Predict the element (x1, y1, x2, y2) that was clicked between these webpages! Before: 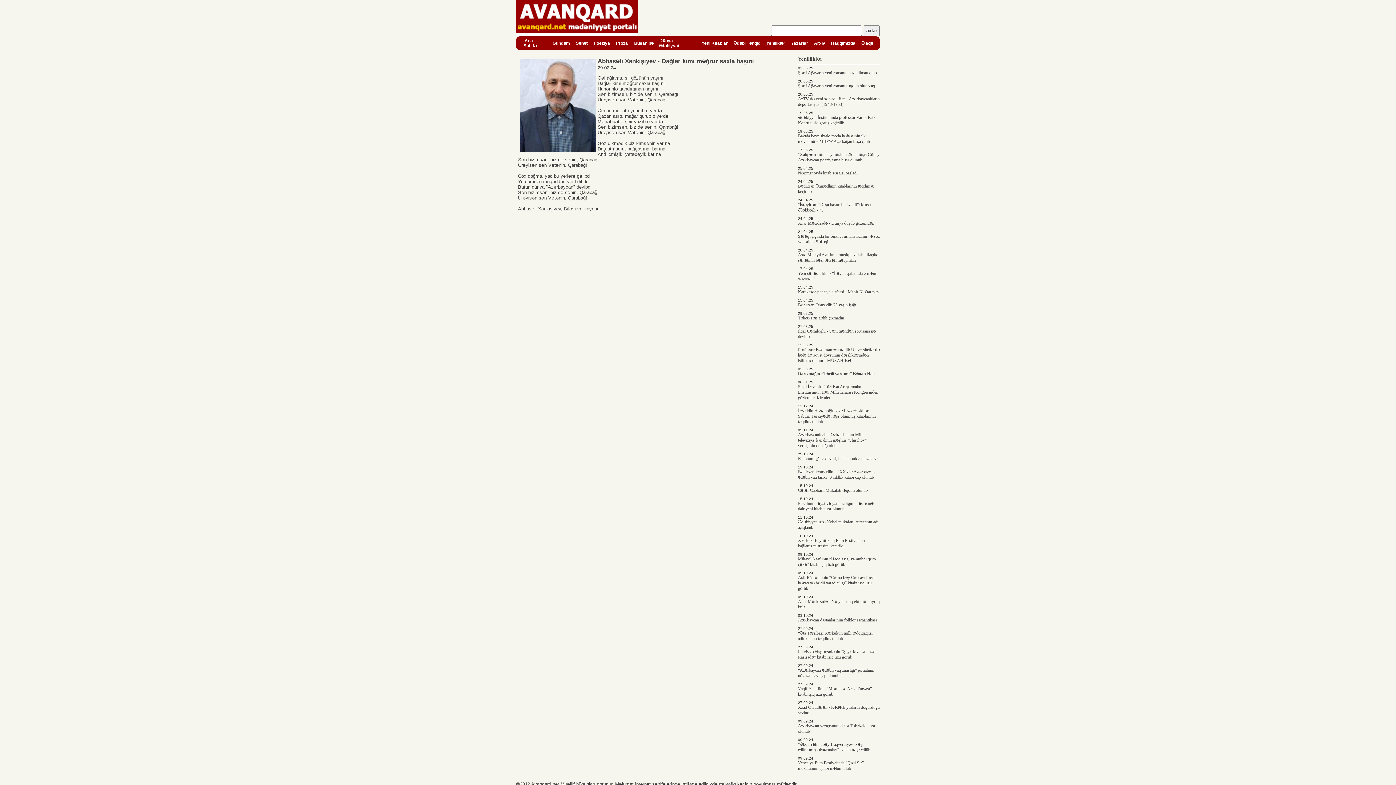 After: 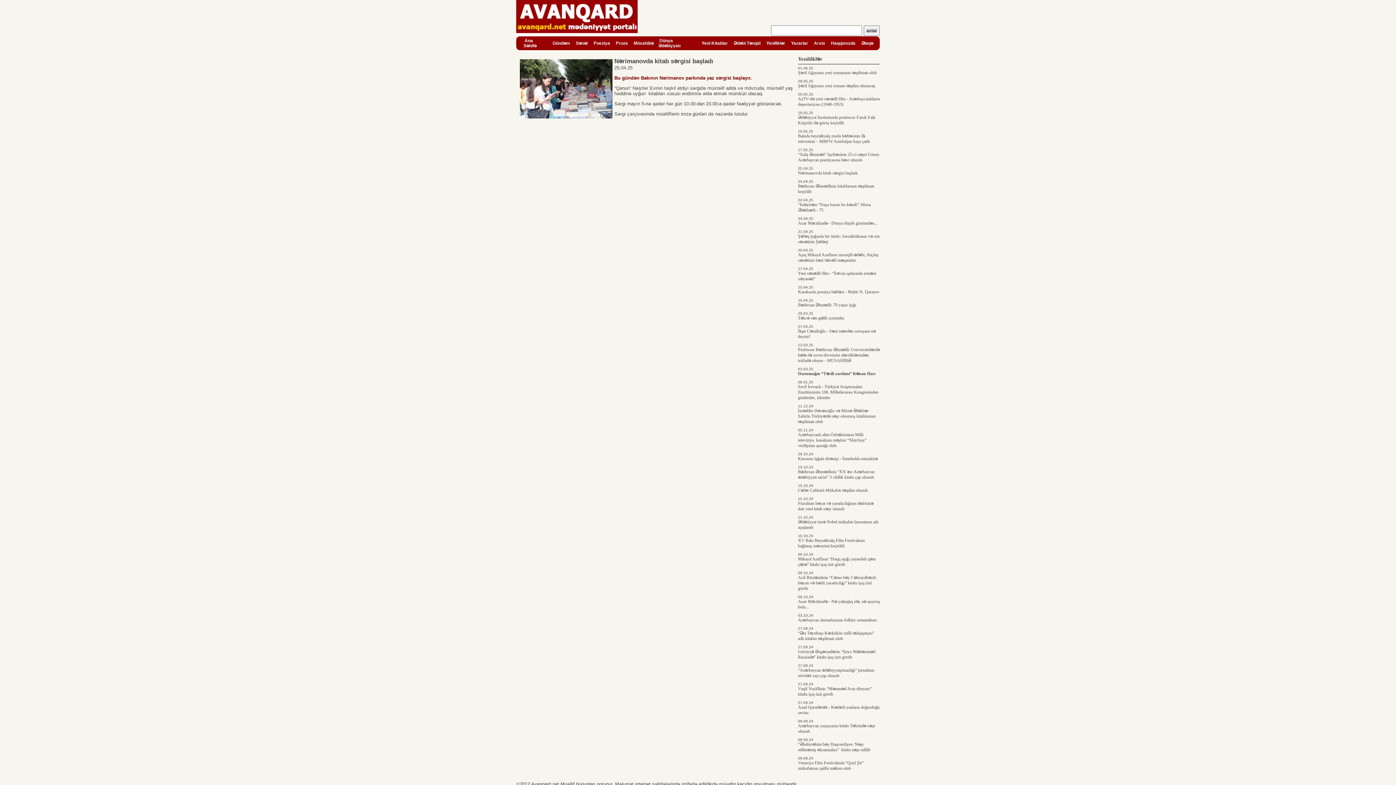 Action: label: Nərimanovda kitab sərgisi başladı bbox: (798, 170, 857, 175)